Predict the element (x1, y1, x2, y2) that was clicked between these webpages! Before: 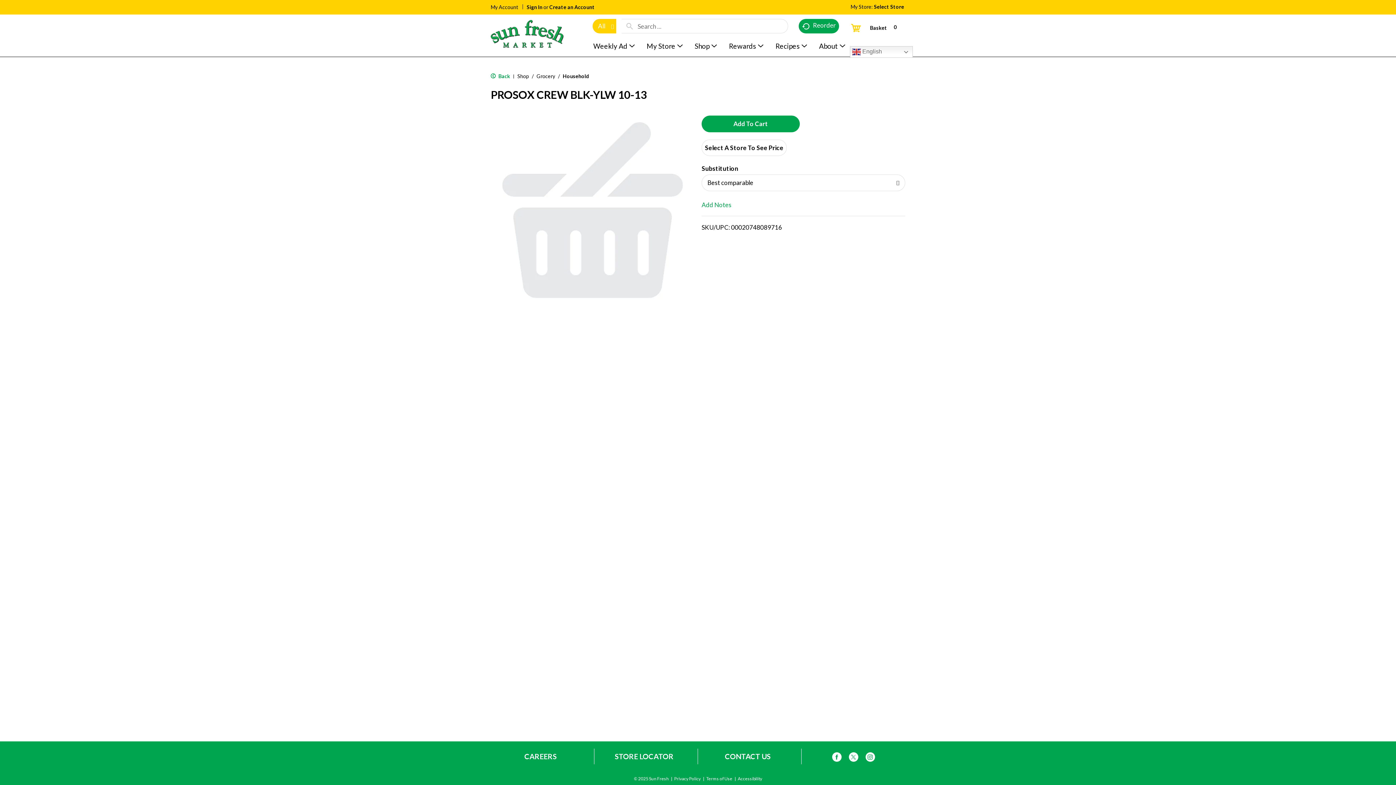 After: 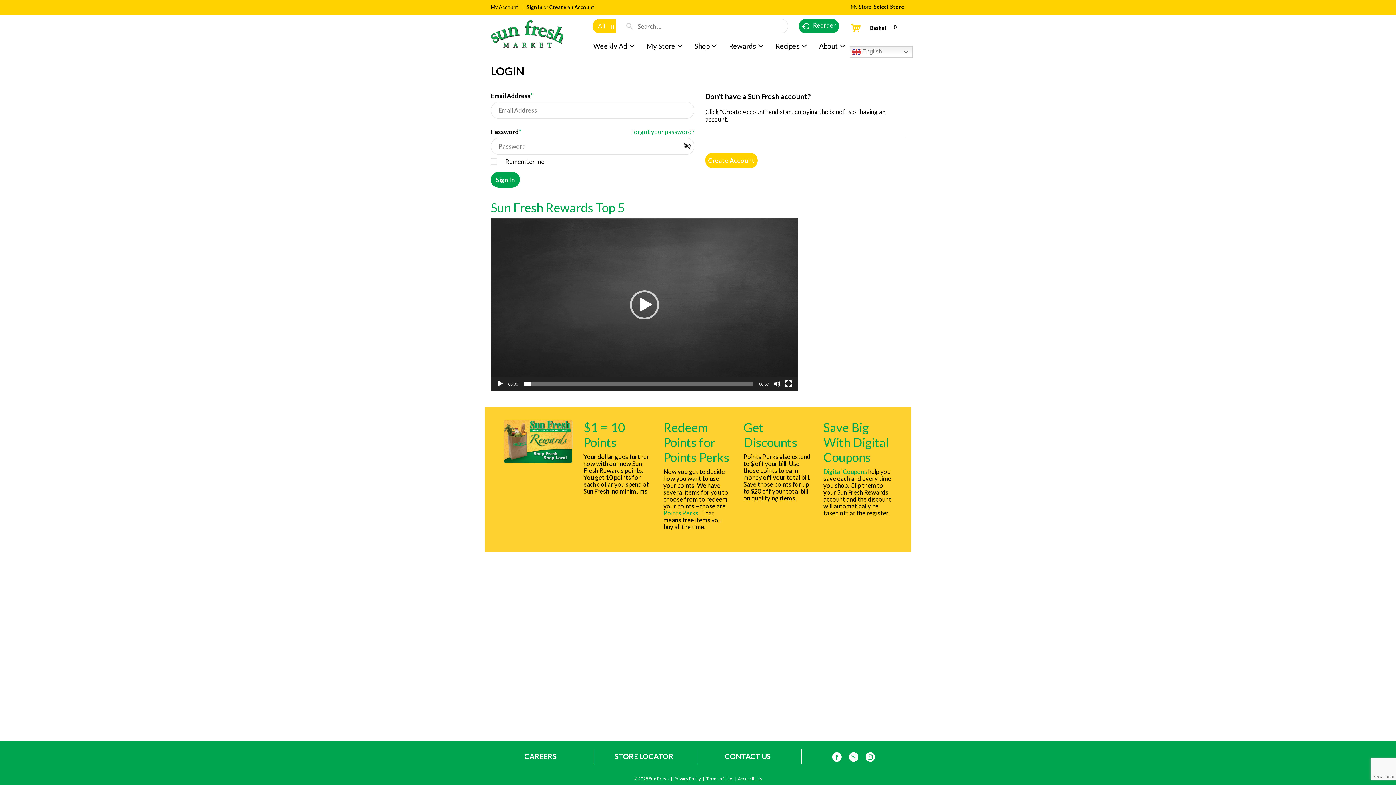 Action: bbox: (526, 3, 542, 10) label: Sign In